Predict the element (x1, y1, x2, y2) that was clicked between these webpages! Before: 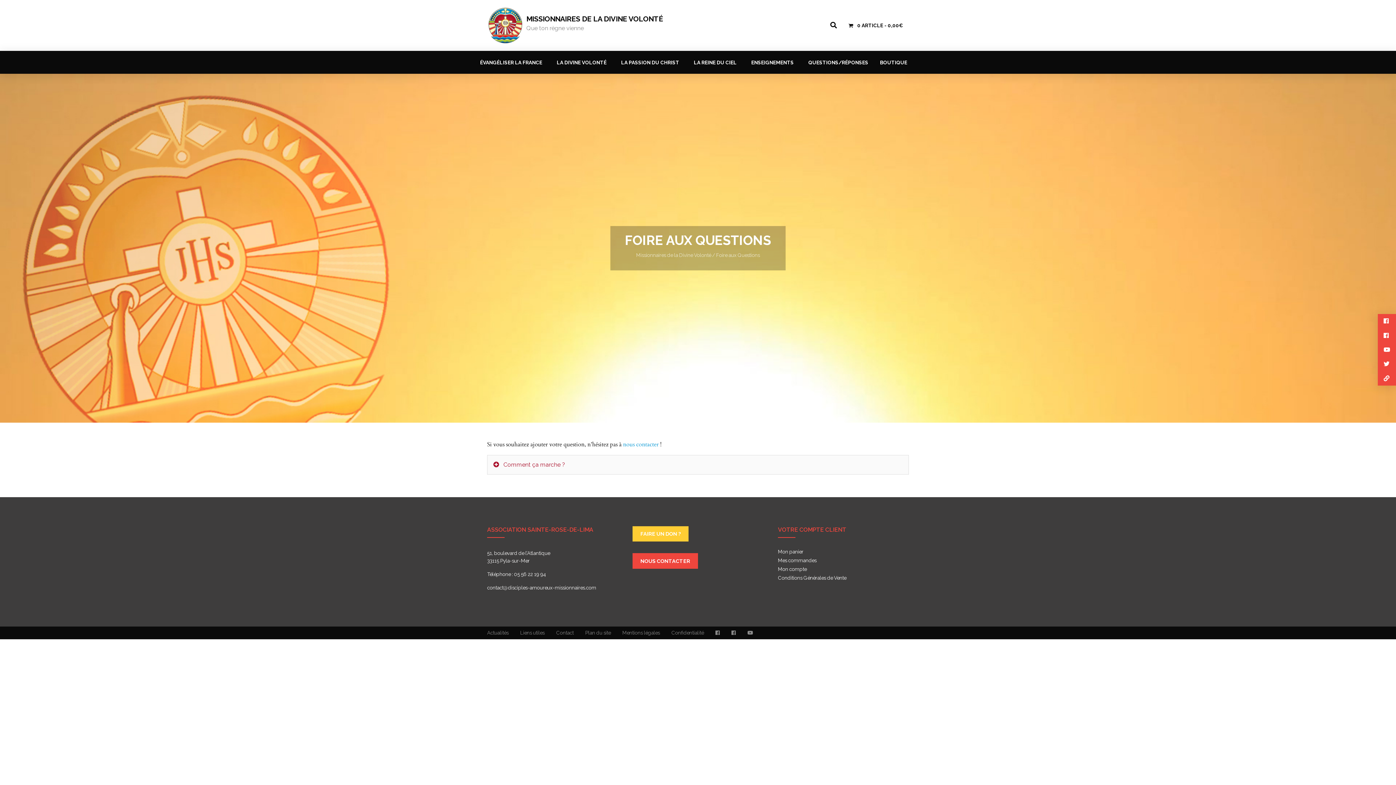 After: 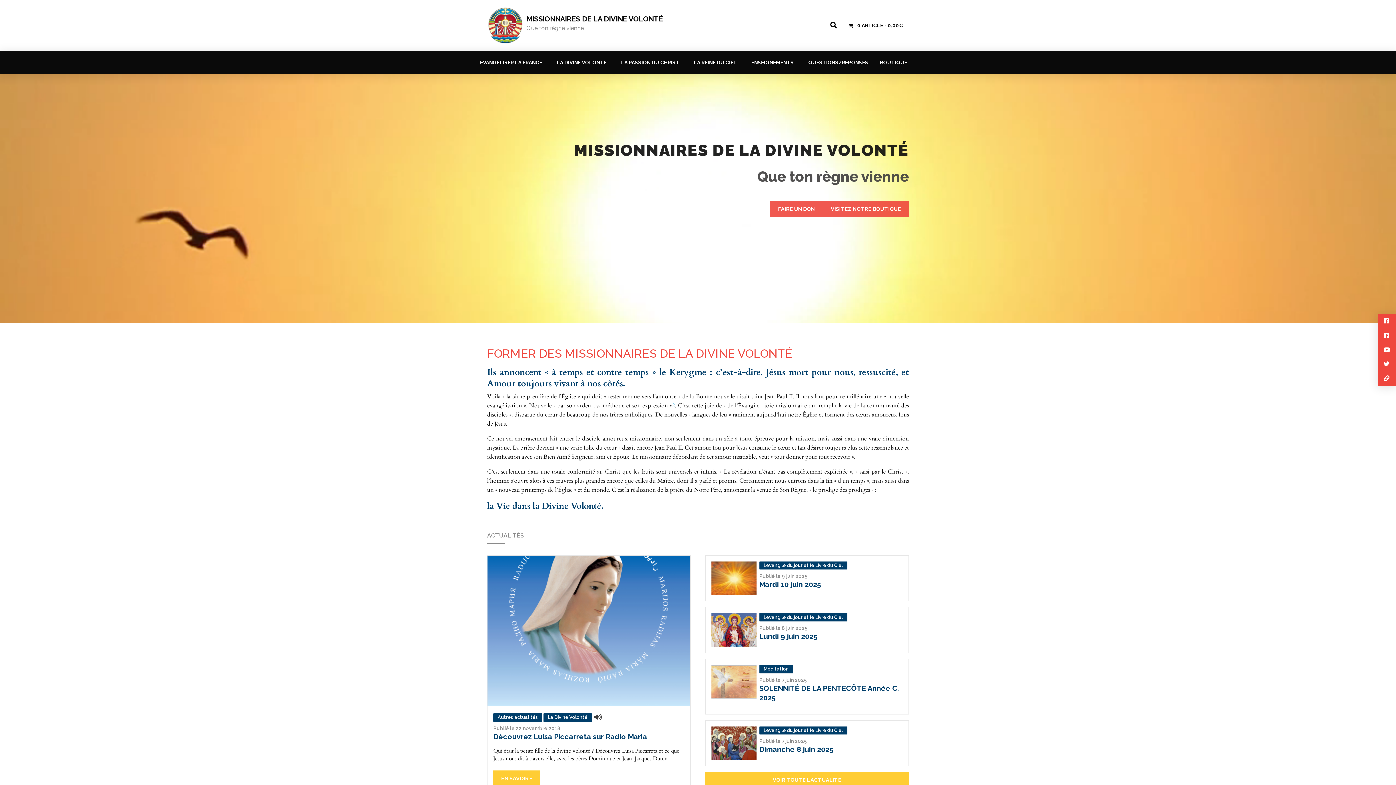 Action: bbox: (636, 252, 711, 258) label: Missionnaires de la Divine Volonté